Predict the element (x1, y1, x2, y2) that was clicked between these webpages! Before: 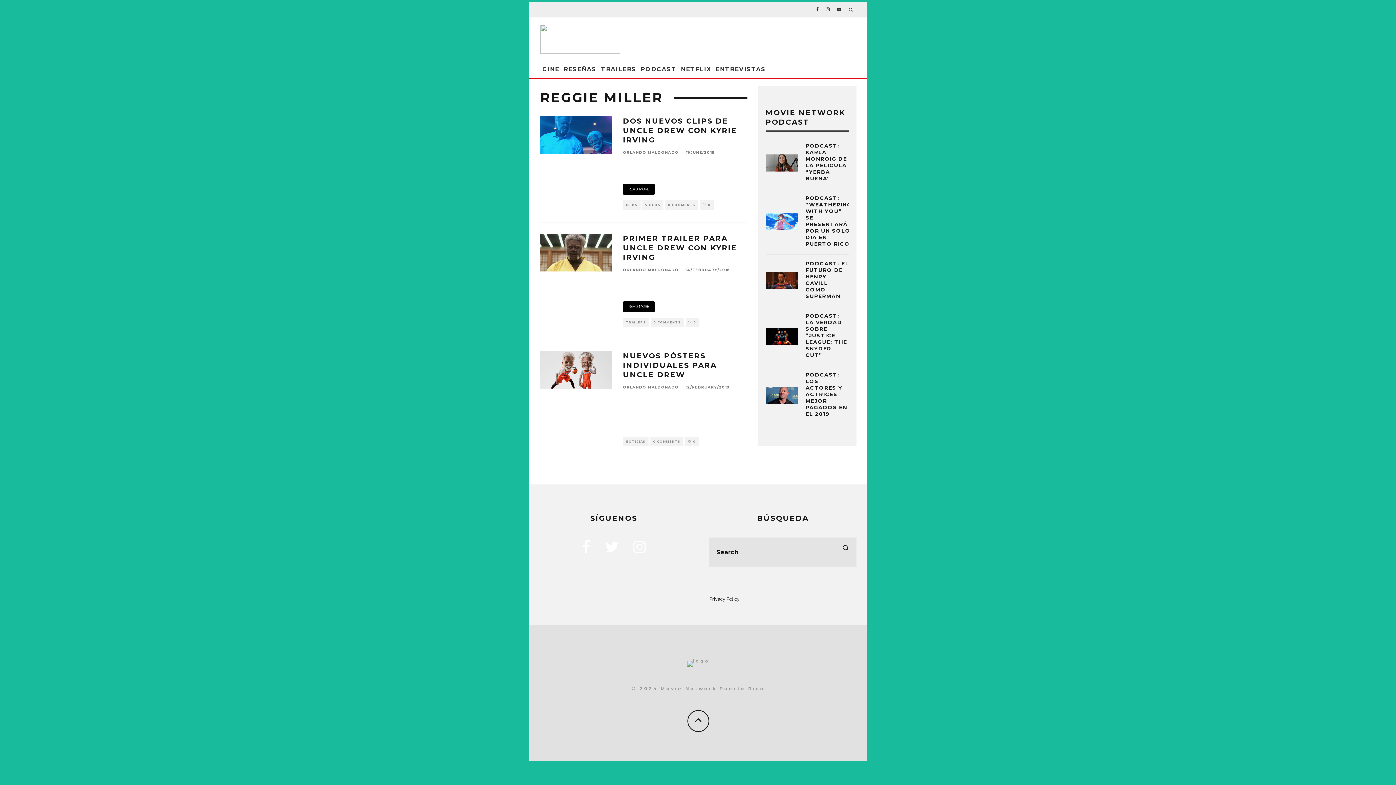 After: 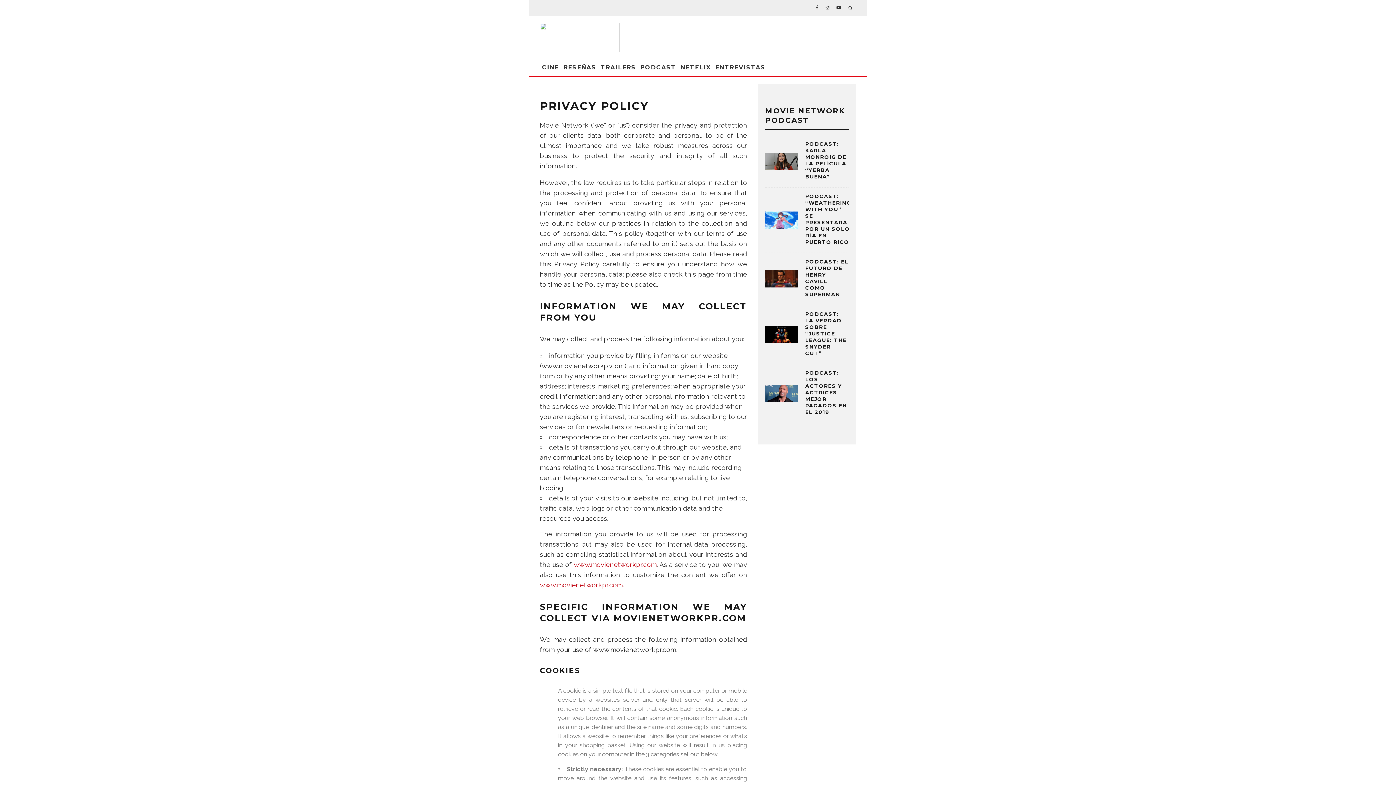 Action: label: Privacy Policy bbox: (709, 596, 856, 603)